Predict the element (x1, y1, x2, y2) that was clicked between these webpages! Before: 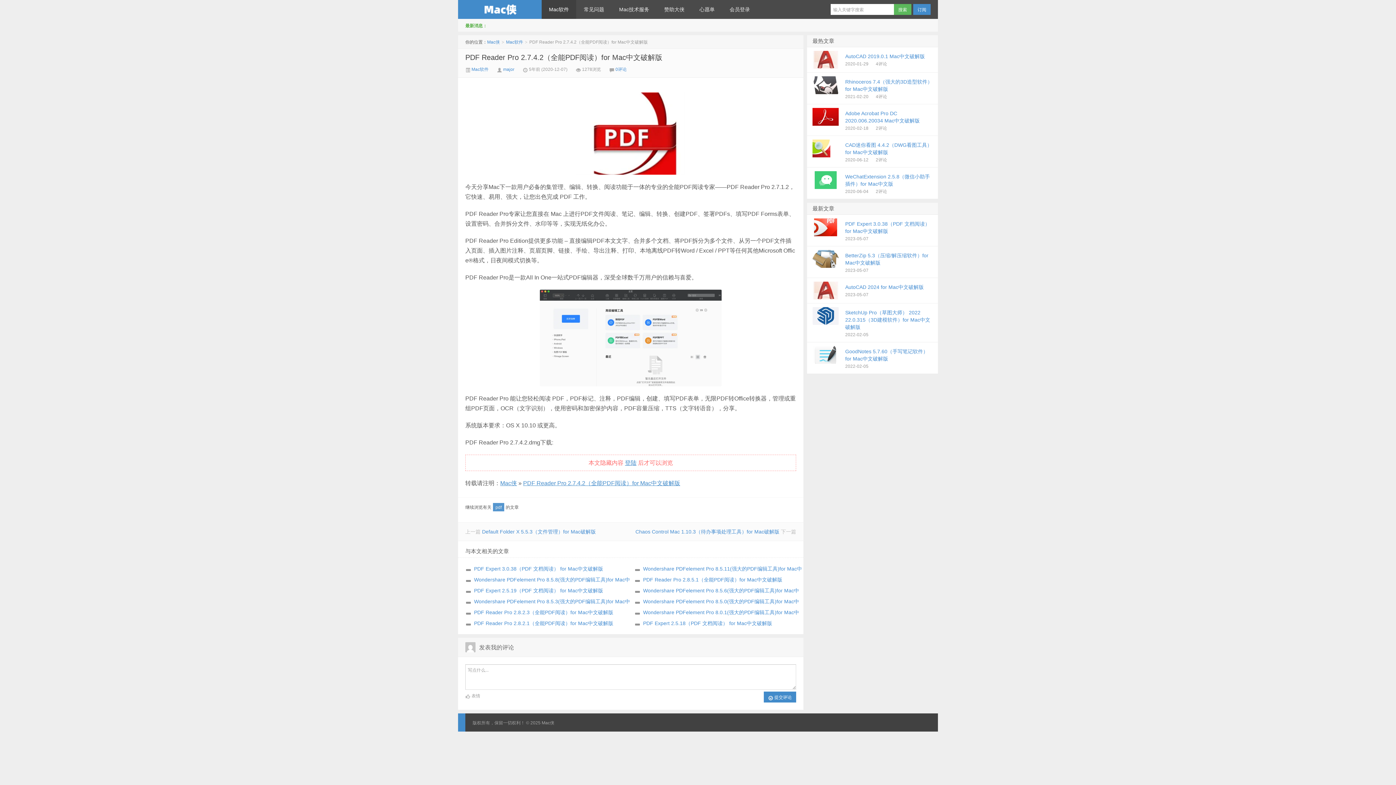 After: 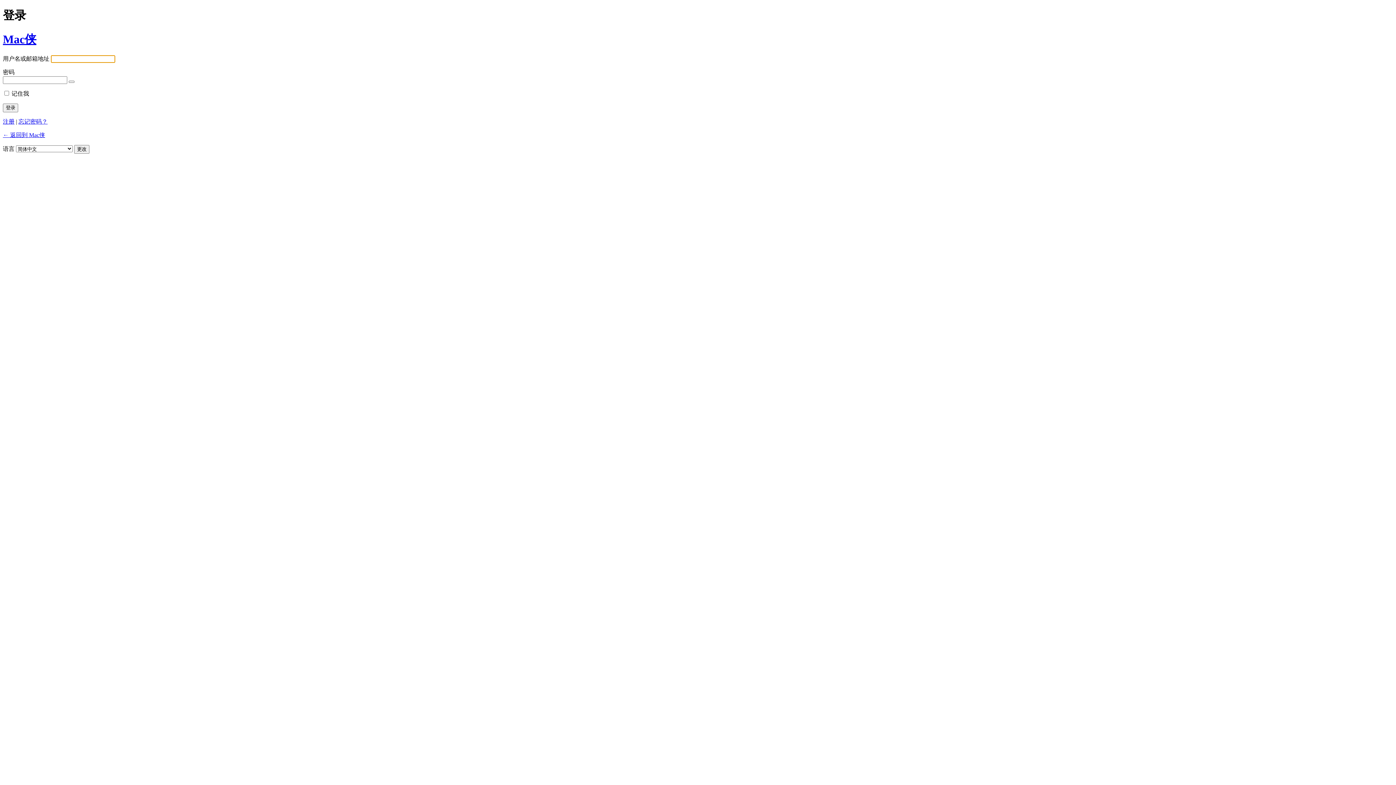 Action: label: 登陆 bbox: (625, 459, 636, 466)